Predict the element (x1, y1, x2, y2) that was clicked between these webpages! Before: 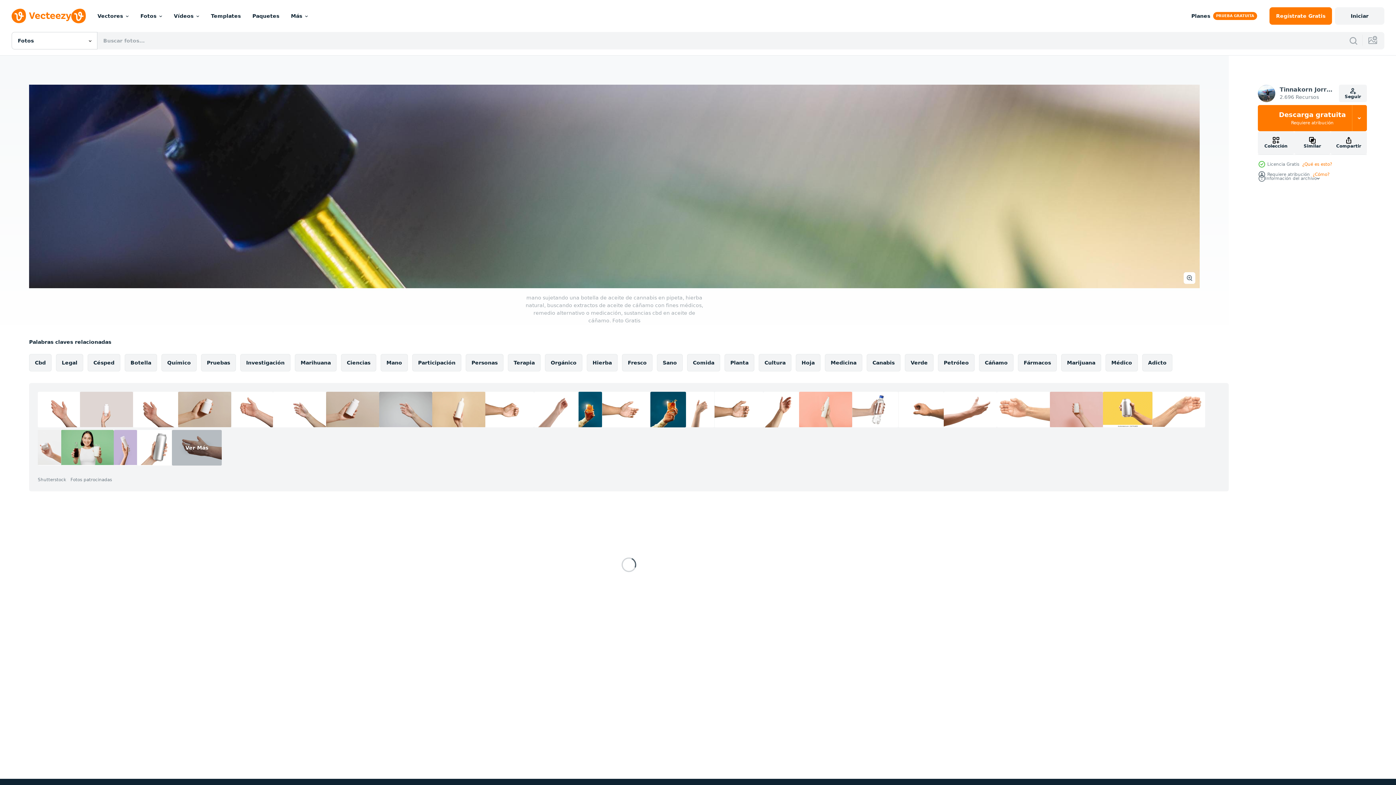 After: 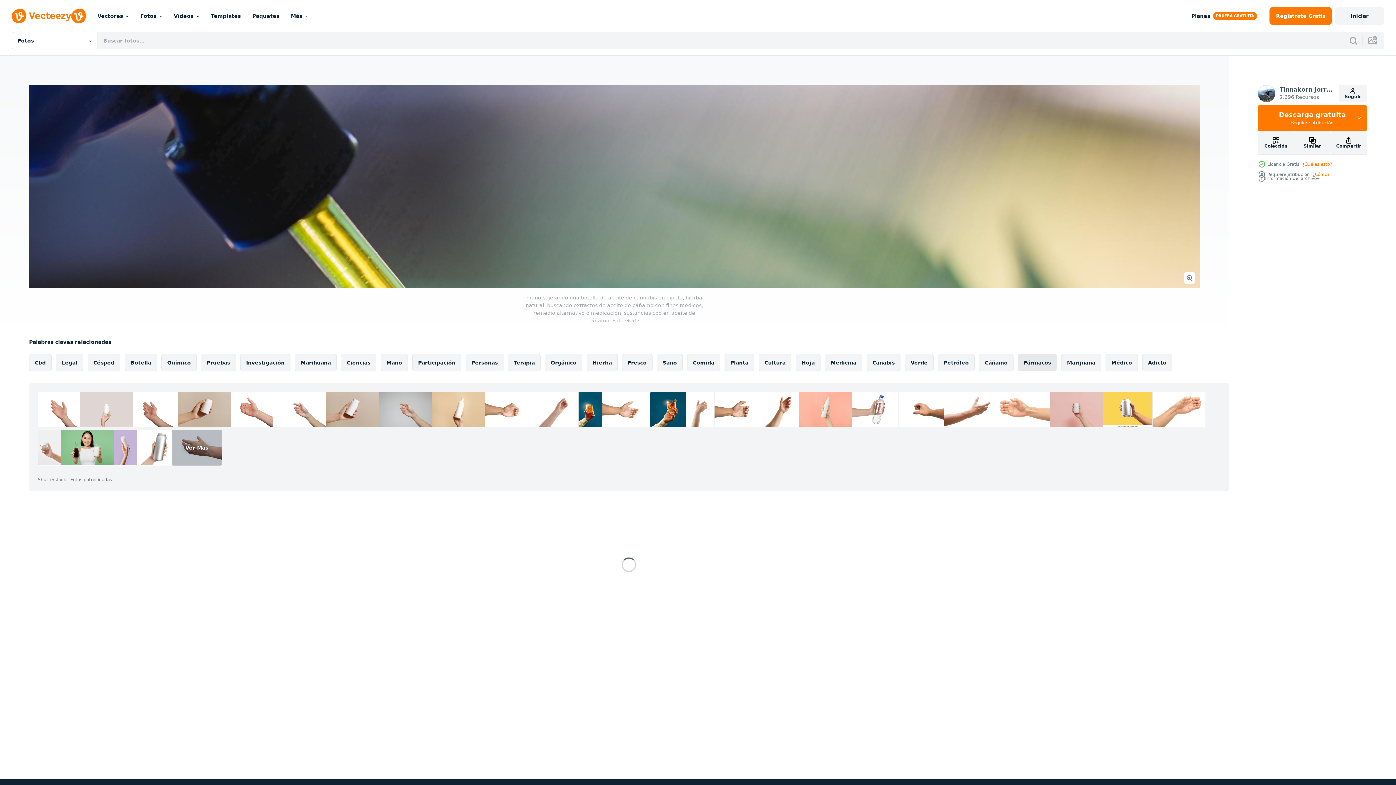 Action: bbox: (1018, 354, 1057, 371) label: Fármacos